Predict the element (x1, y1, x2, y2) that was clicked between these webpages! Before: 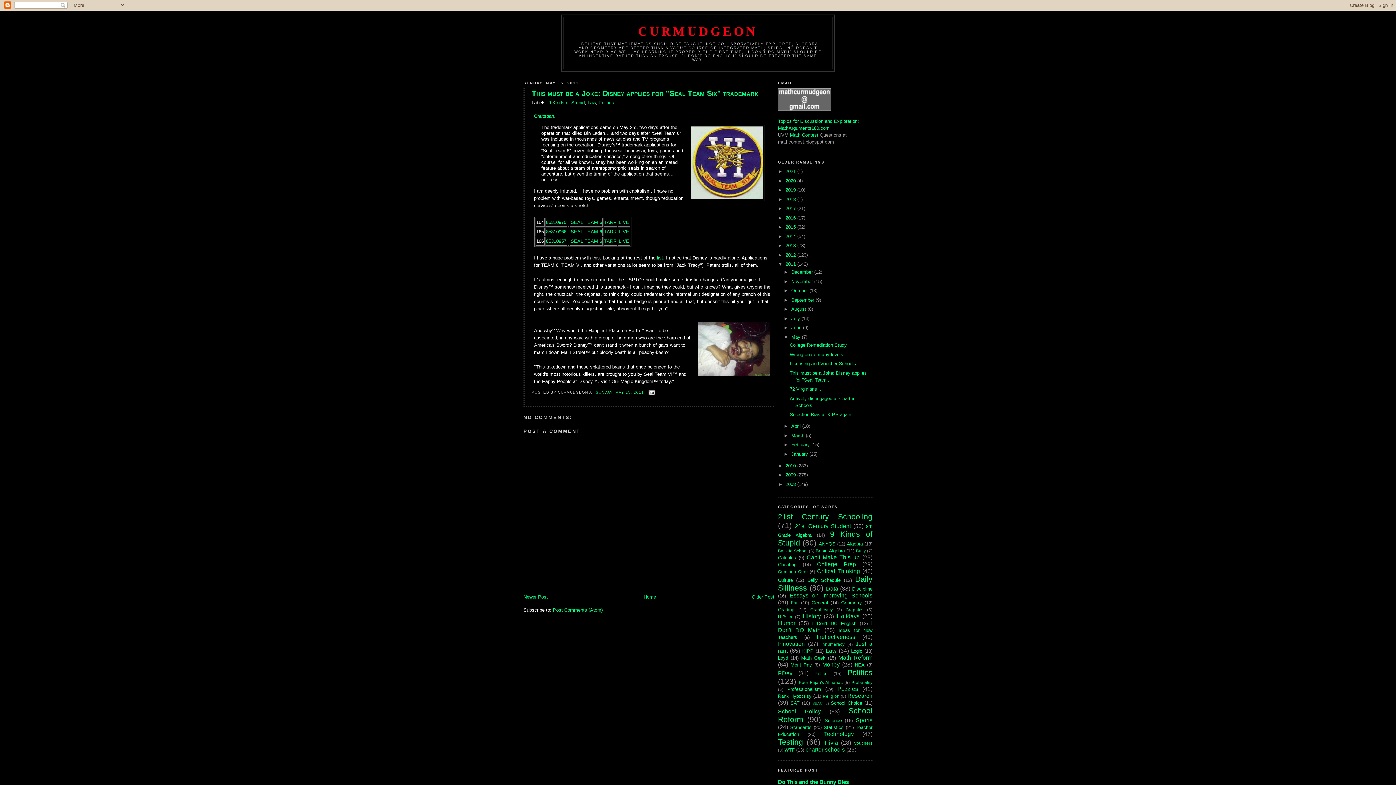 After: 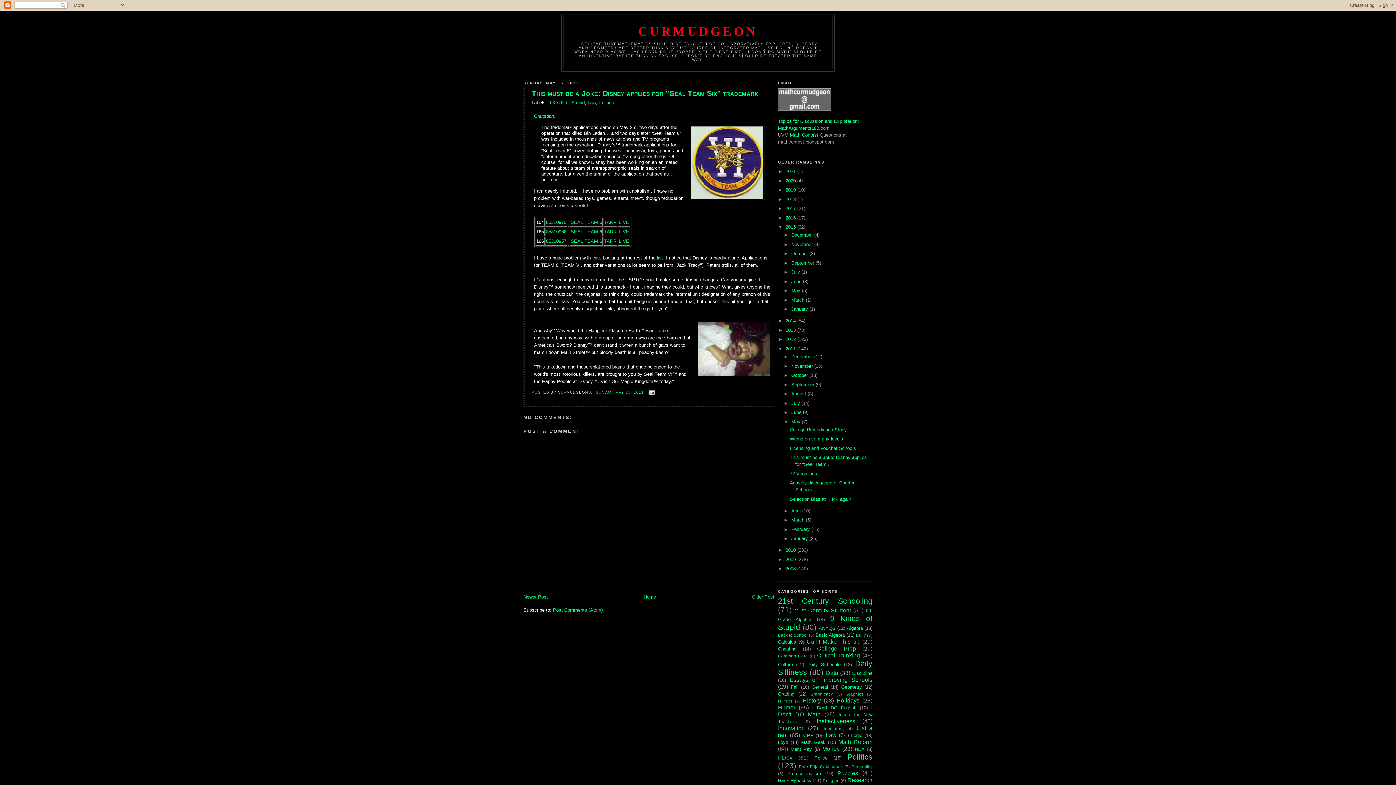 Action: bbox: (778, 224, 785, 229) label: ►  